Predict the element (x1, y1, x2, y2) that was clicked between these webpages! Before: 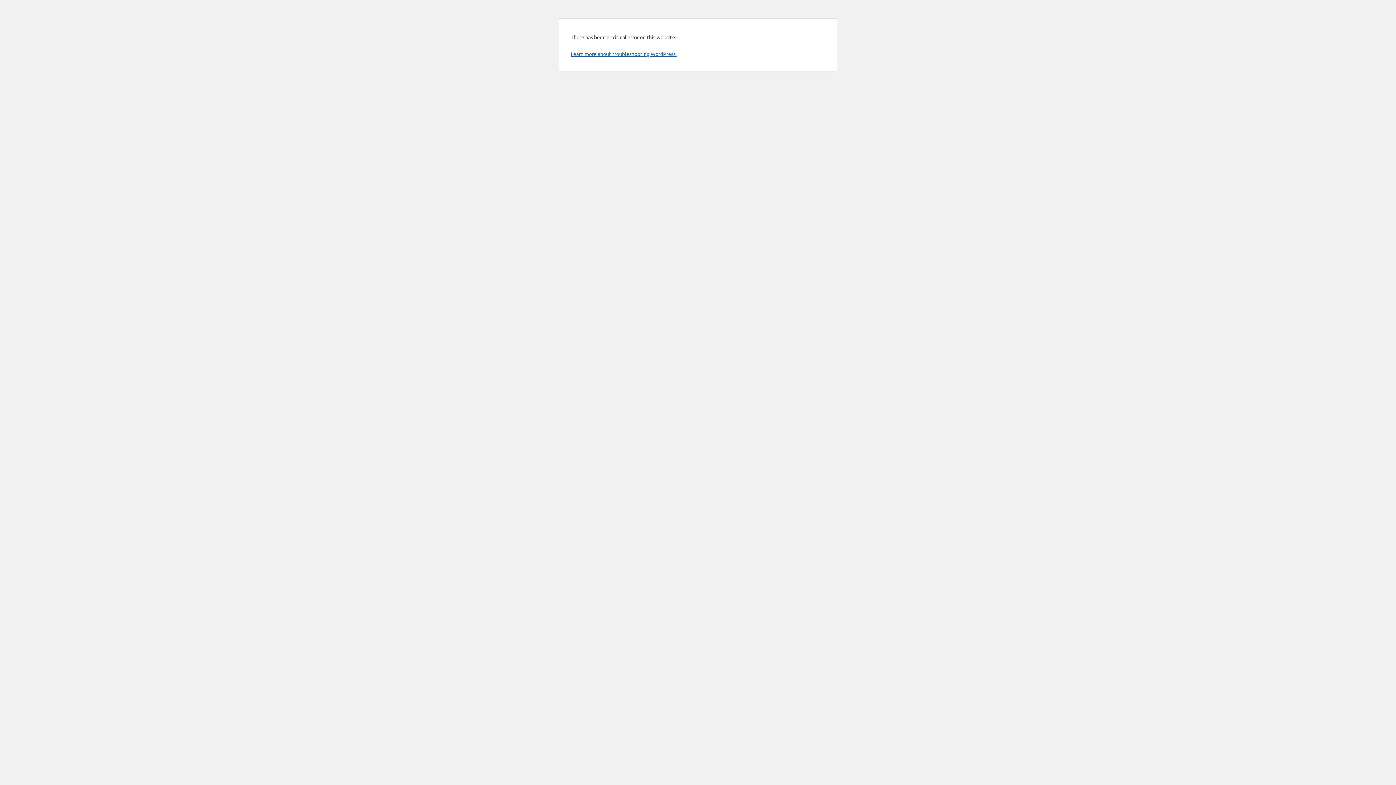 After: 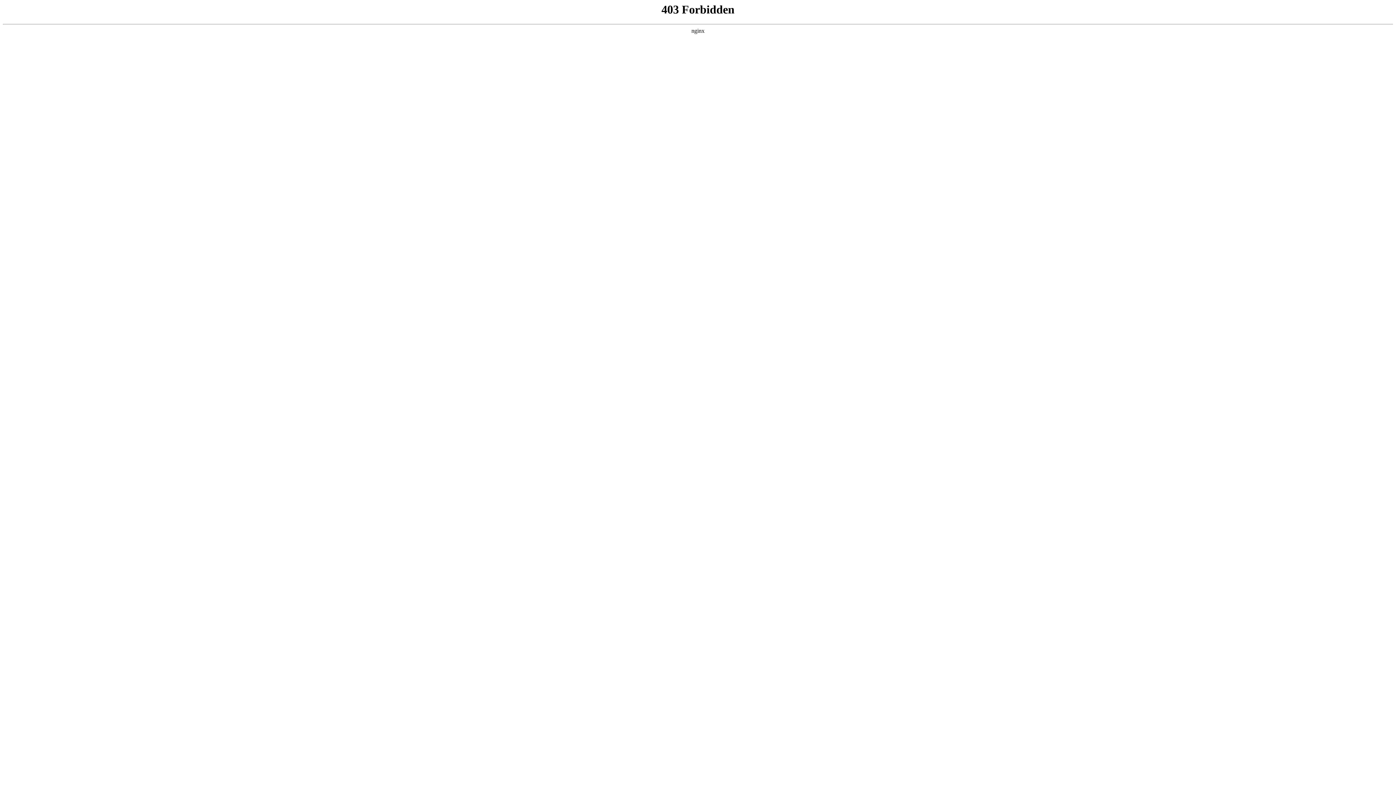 Action: bbox: (570, 50, 676, 57) label: Learn more about troubleshooting WordPress.